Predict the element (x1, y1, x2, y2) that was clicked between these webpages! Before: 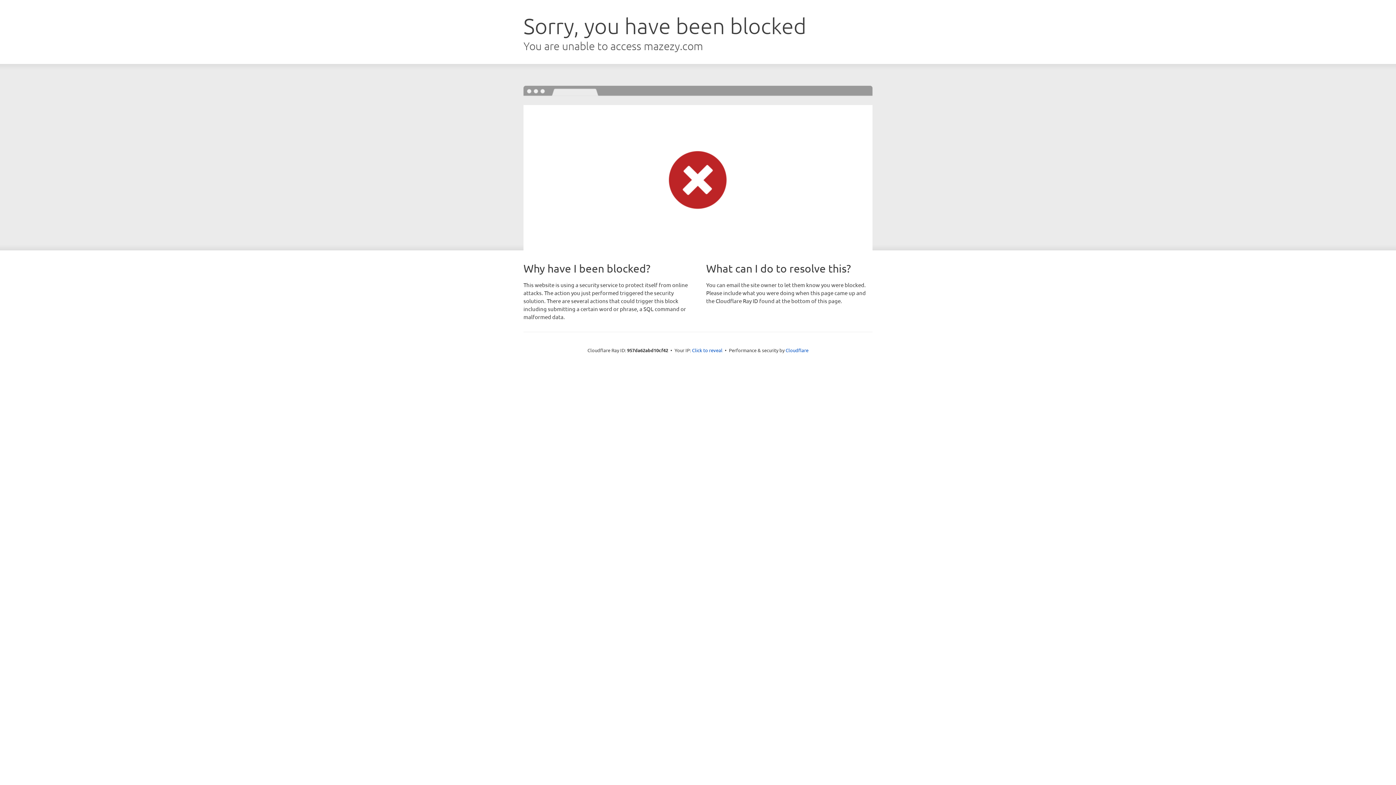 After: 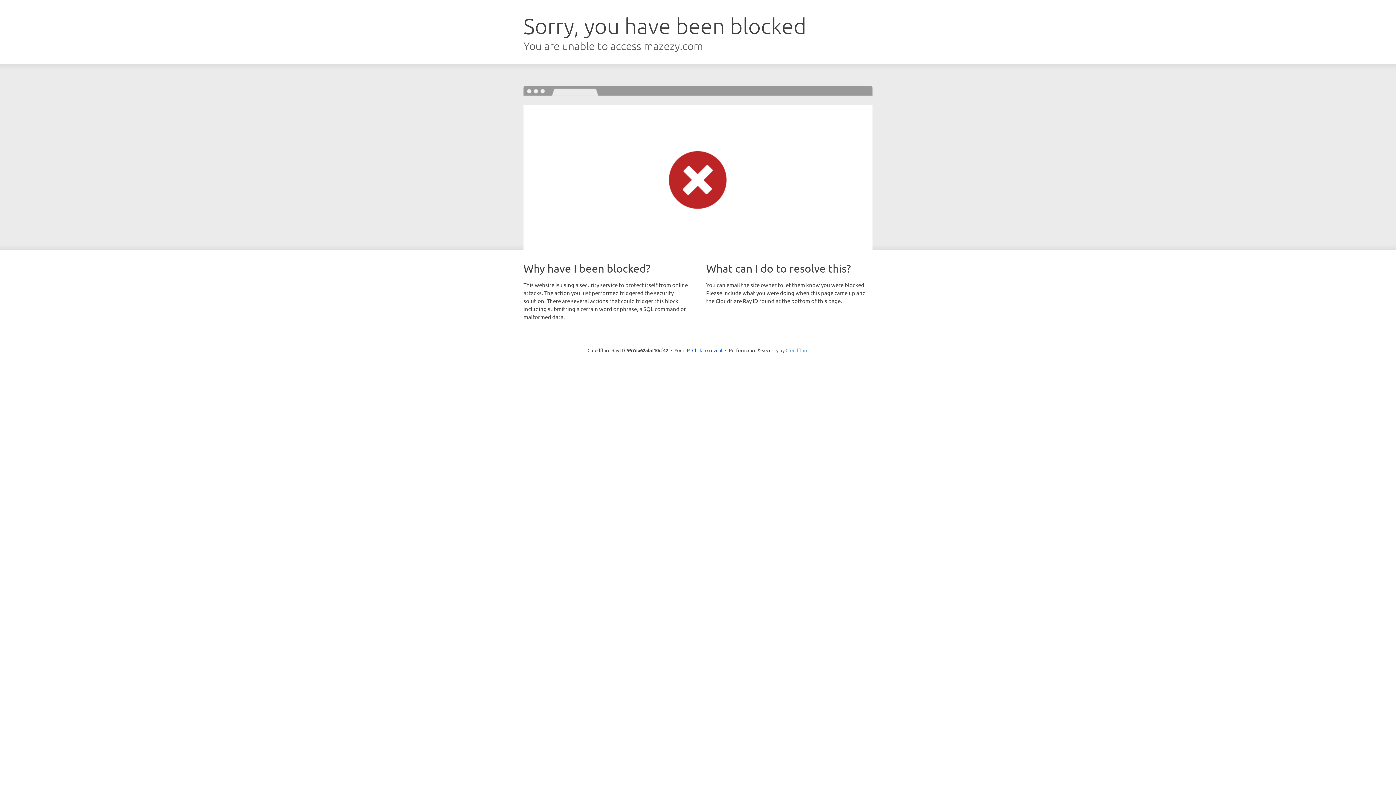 Action: bbox: (785, 347, 808, 353) label: Cloudflare